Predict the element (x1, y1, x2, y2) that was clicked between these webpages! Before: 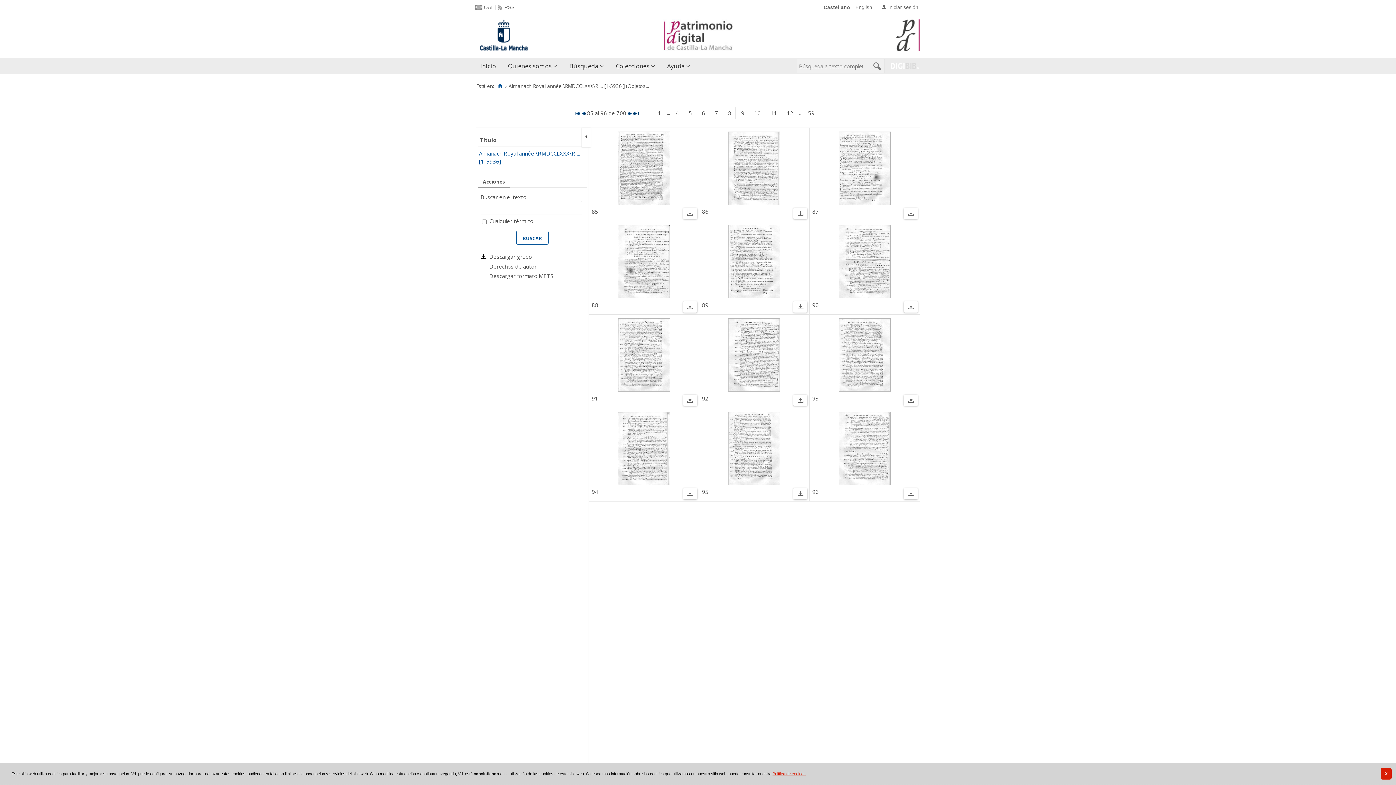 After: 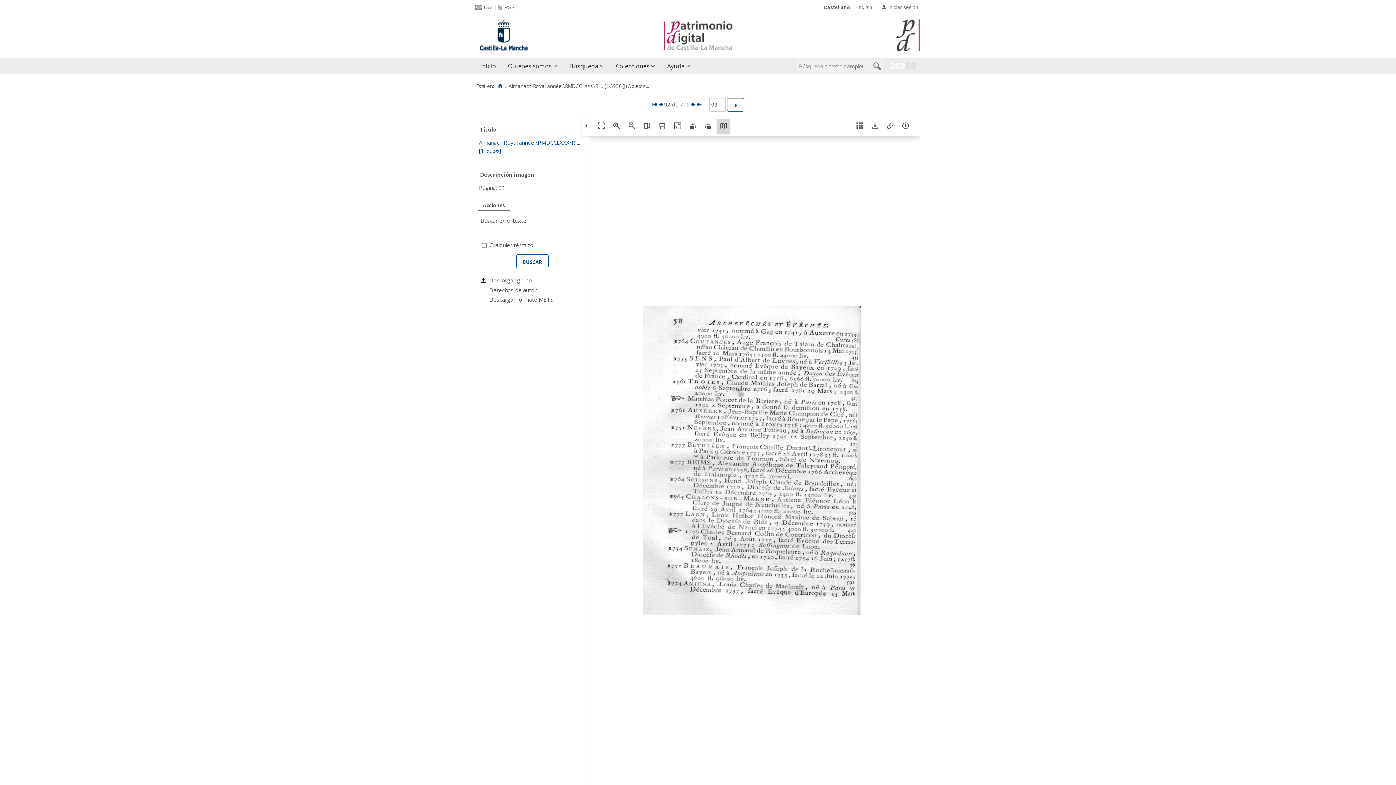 Action: label: 92 bbox: (702, 394, 708, 402)